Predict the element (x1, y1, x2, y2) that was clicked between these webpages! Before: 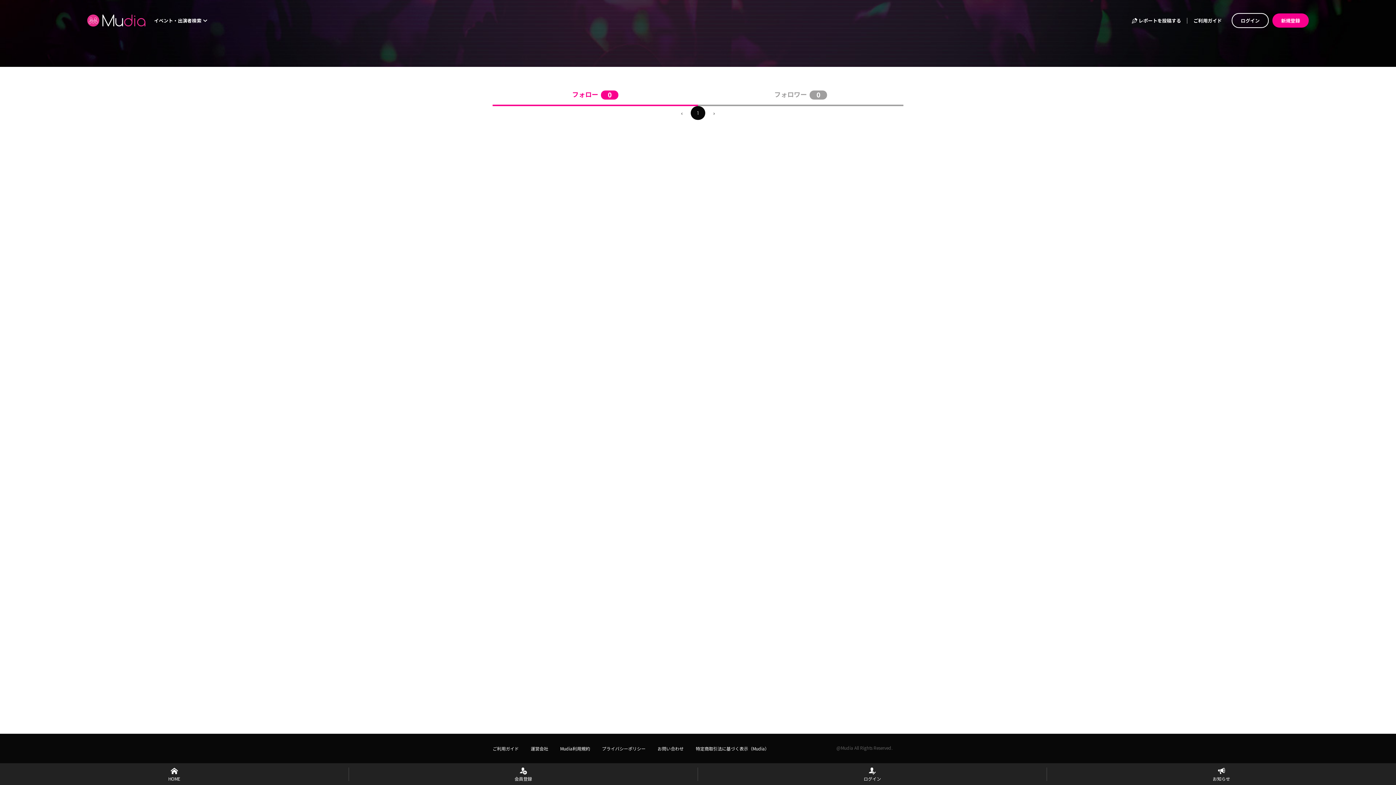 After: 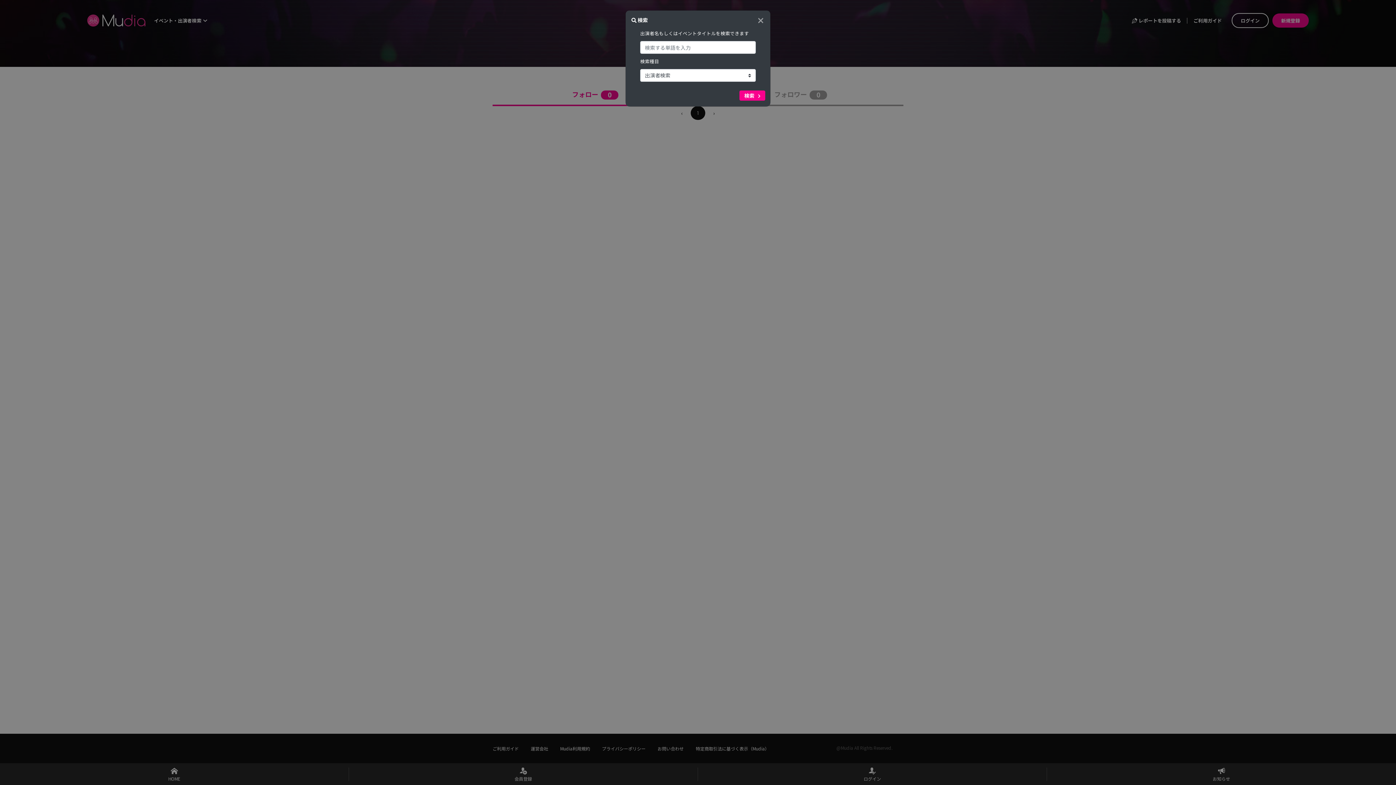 Action: label: イベント・出演者検索  bbox: (151, 12, 210, 28)